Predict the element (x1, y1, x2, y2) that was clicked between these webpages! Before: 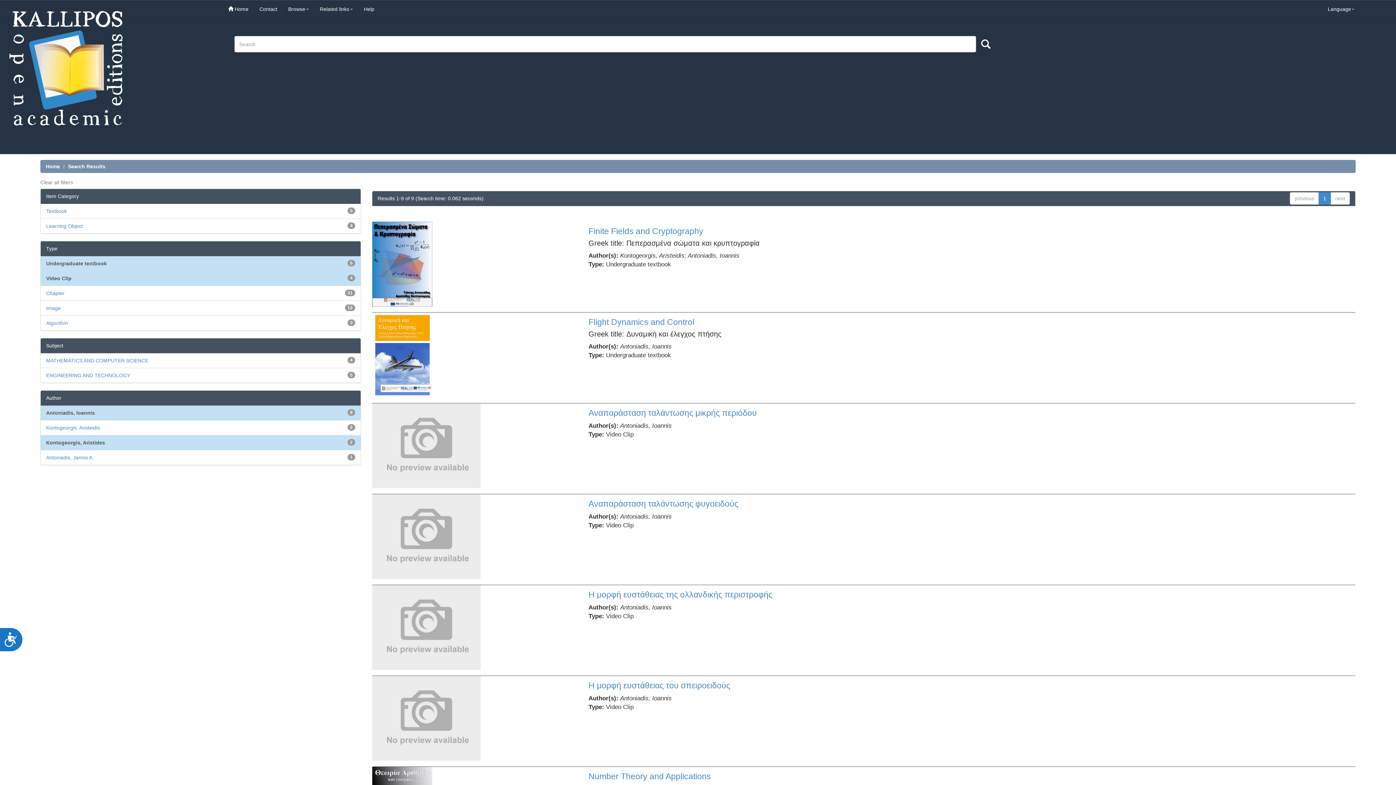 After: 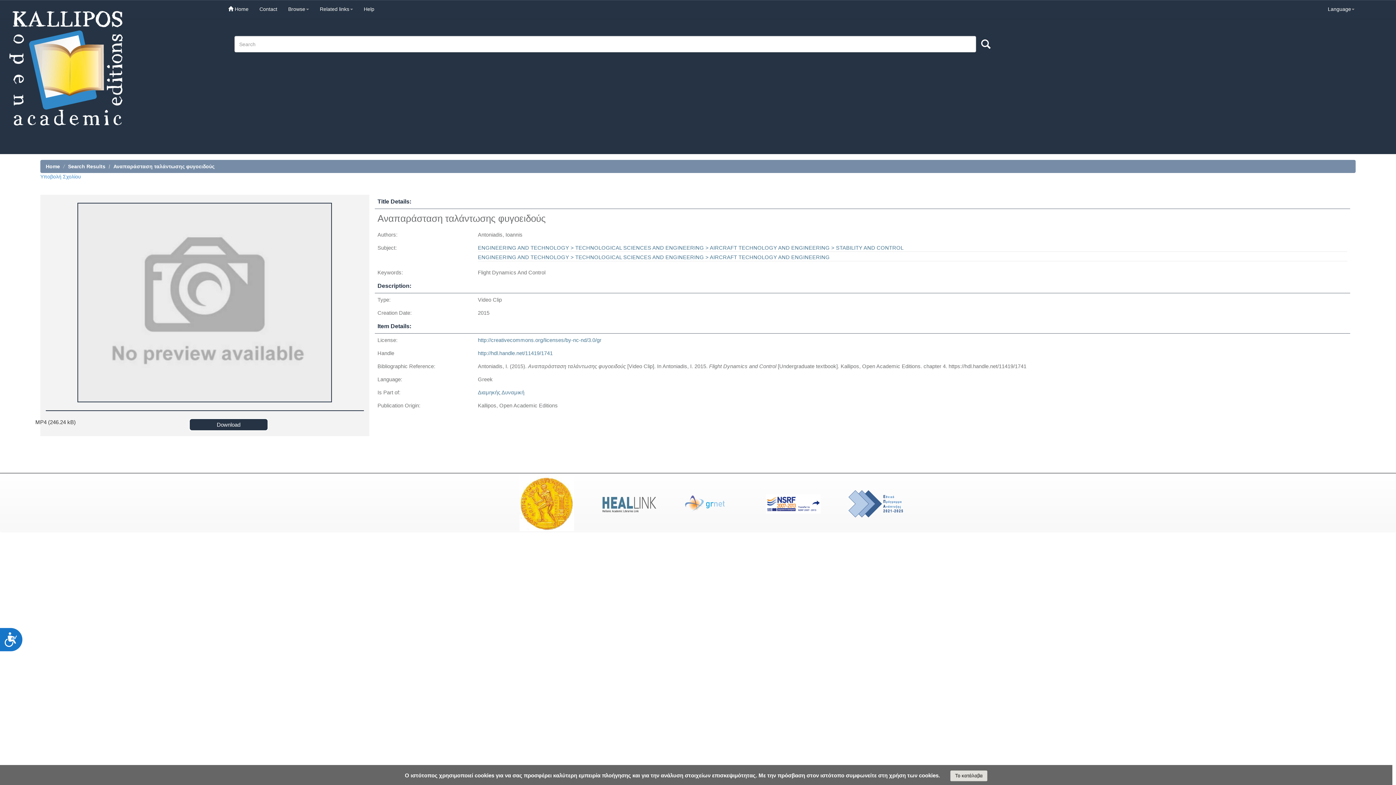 Action: bbox: (588, 499, 738, 508) label: Αναπαράσταση ταλάντωσης φυγοειδούς